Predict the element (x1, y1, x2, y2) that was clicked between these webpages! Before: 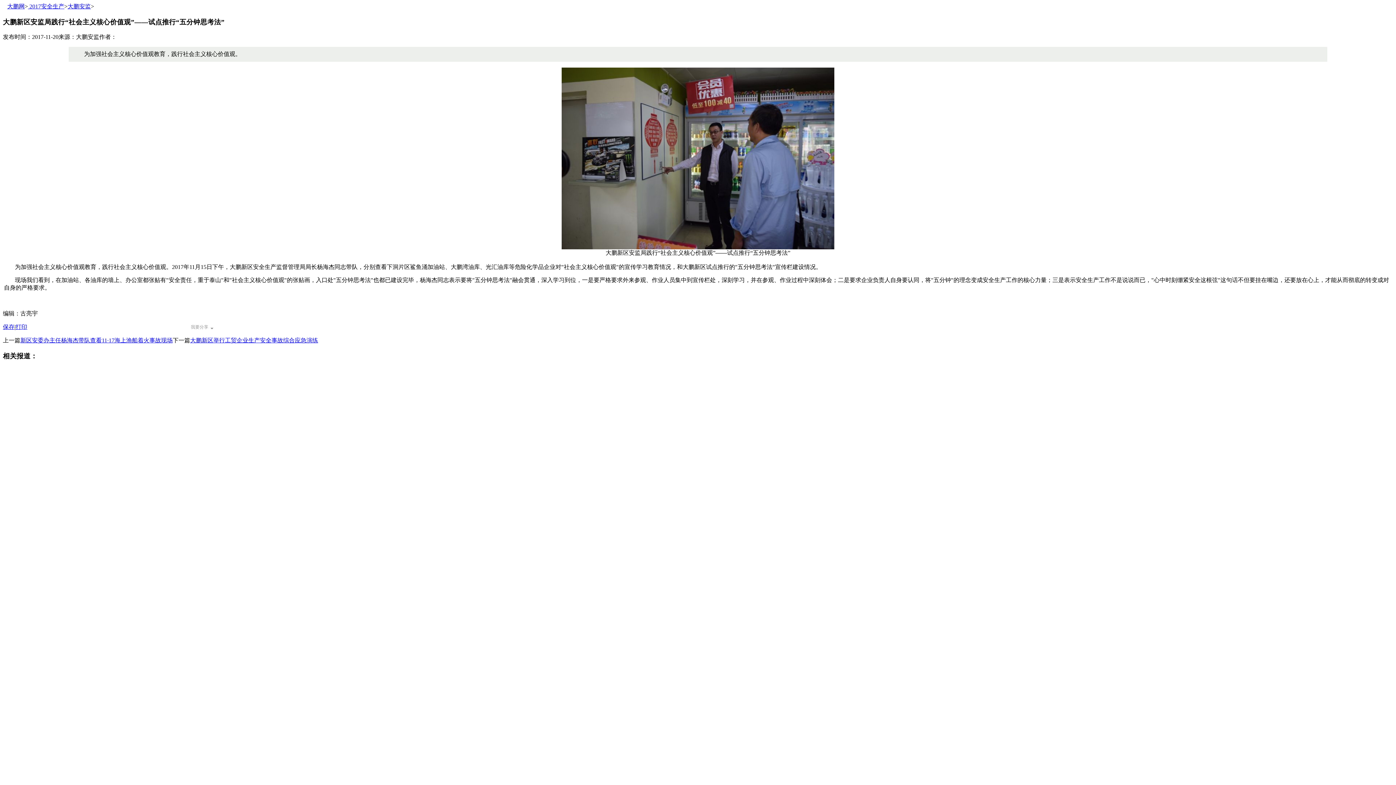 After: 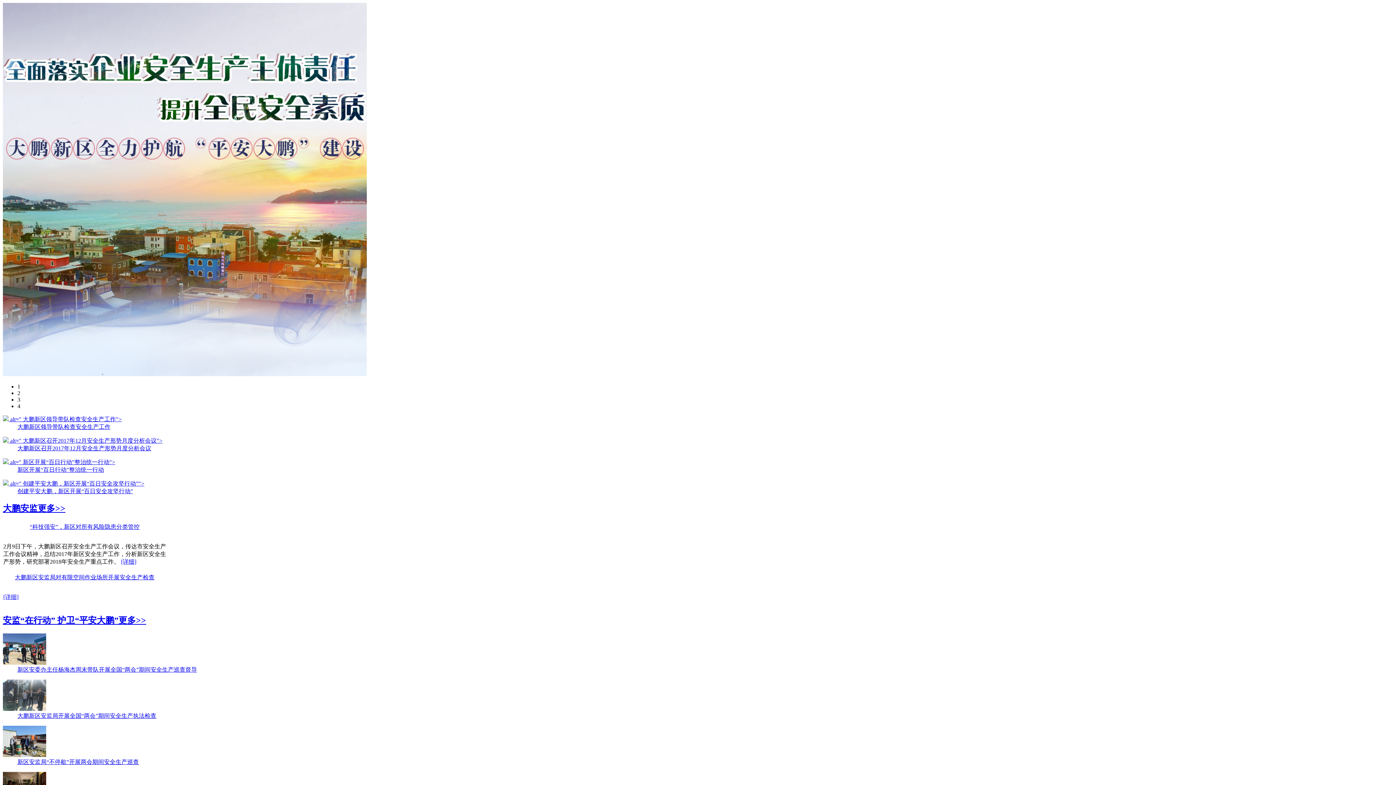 Action: bbox: (28, 3, 64, 9) label:  2017安全生产